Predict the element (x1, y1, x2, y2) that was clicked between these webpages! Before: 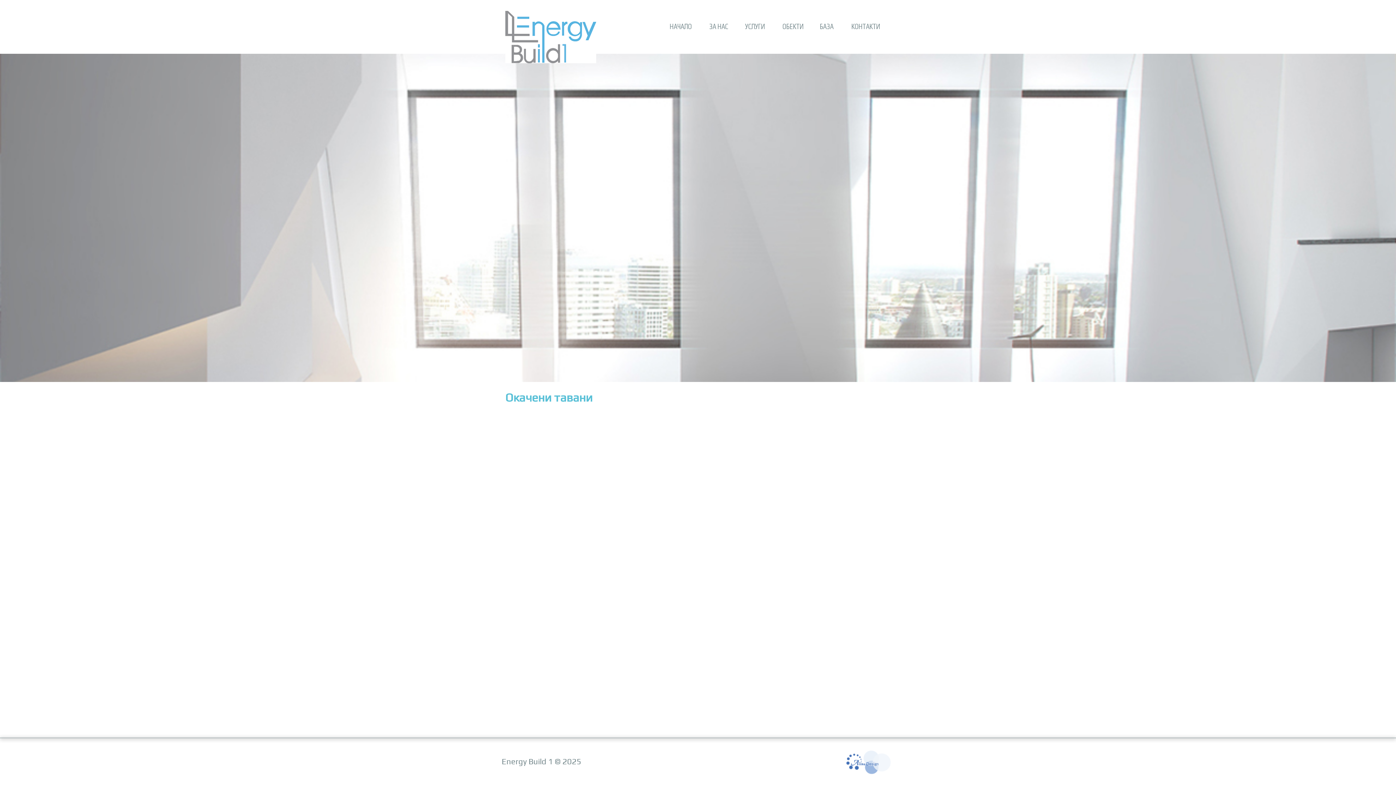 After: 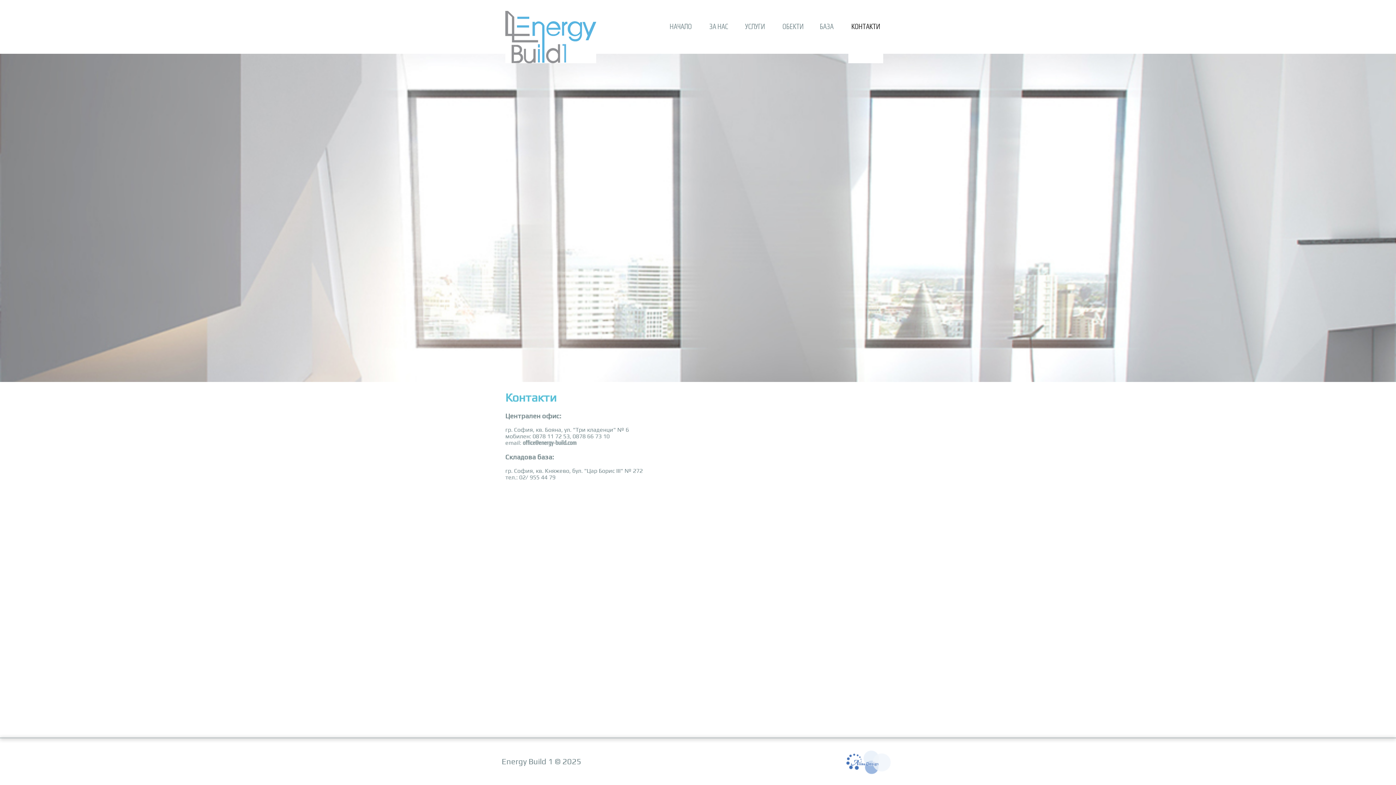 Action: label: КОНТАКТИ bbox: (848, 10, 883, 30)